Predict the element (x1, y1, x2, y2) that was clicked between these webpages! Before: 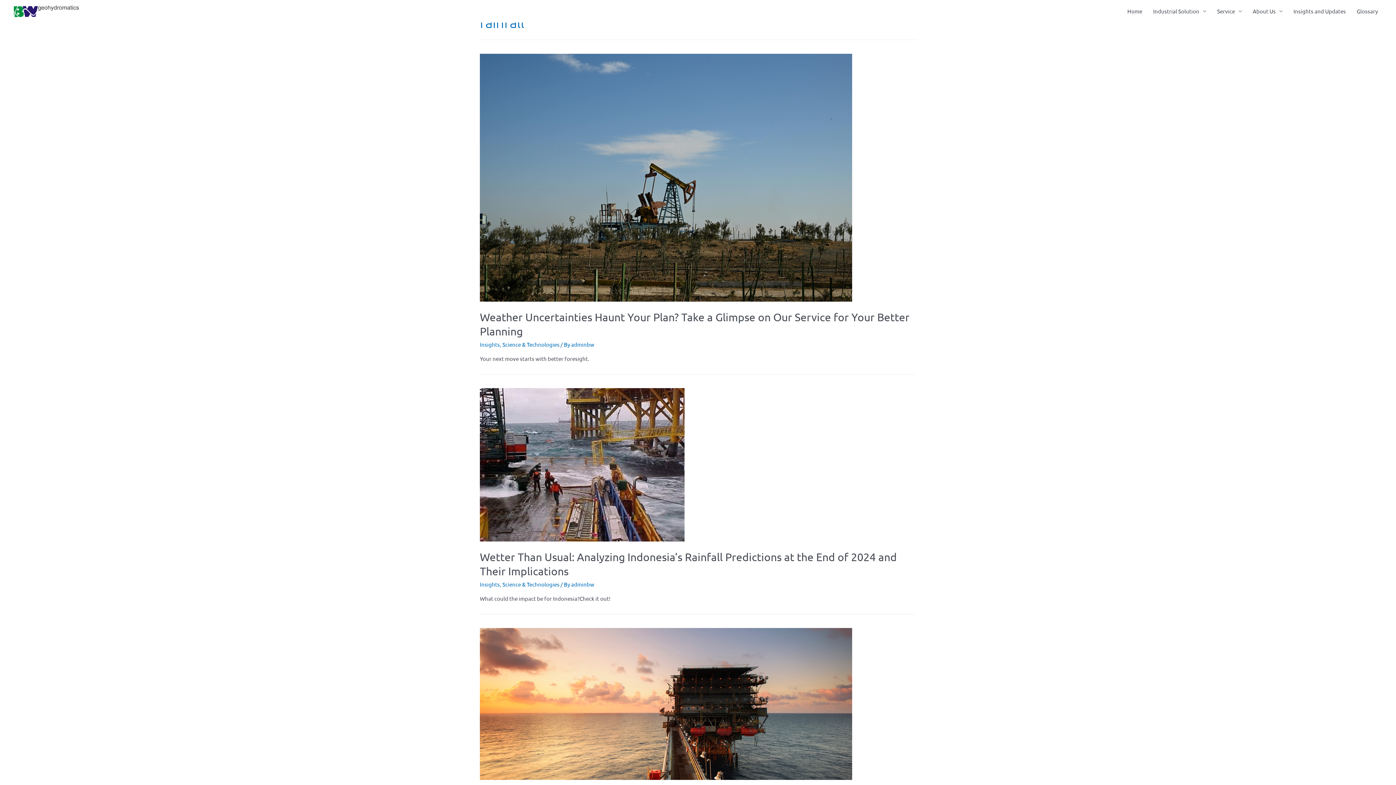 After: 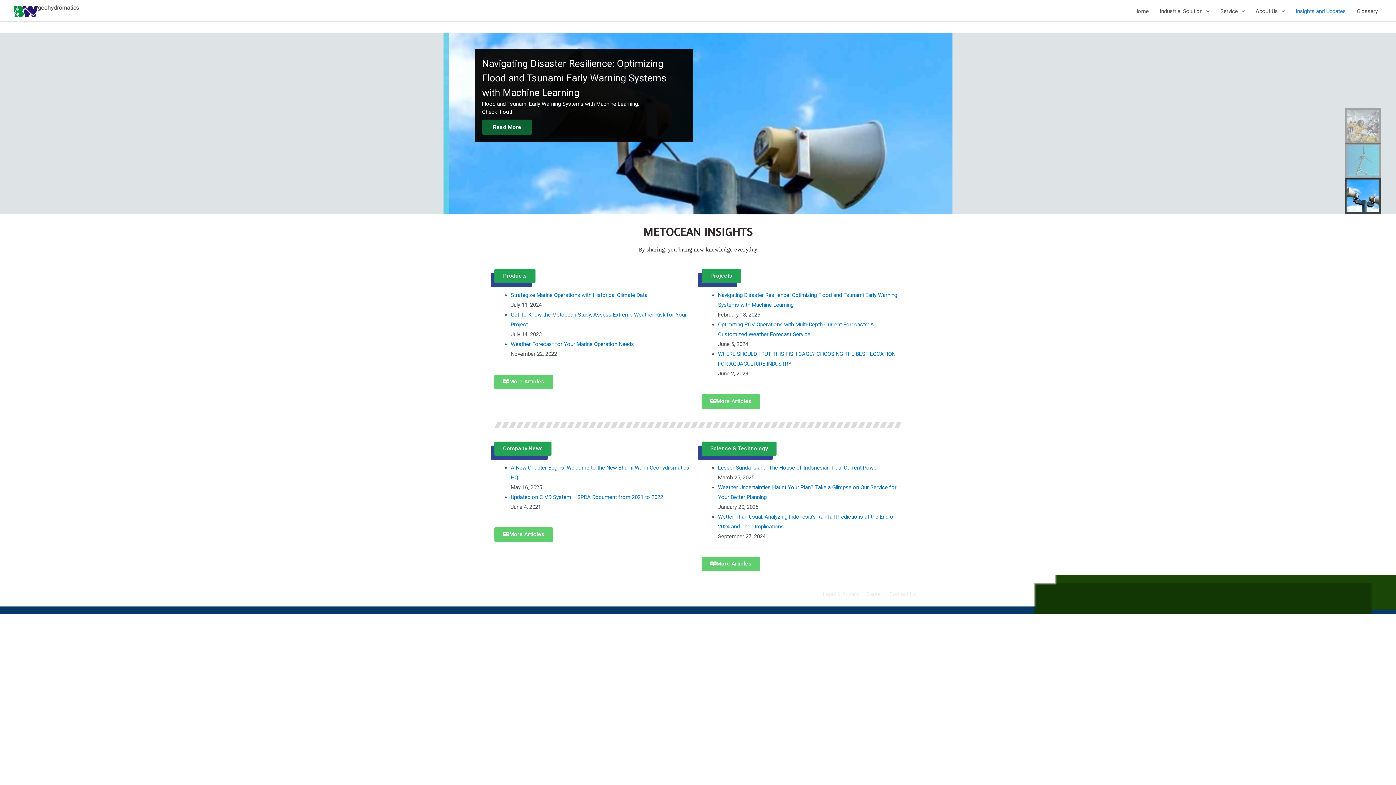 Action: bbox: (1288, 0, 1351, 22) label: Insights and Updates